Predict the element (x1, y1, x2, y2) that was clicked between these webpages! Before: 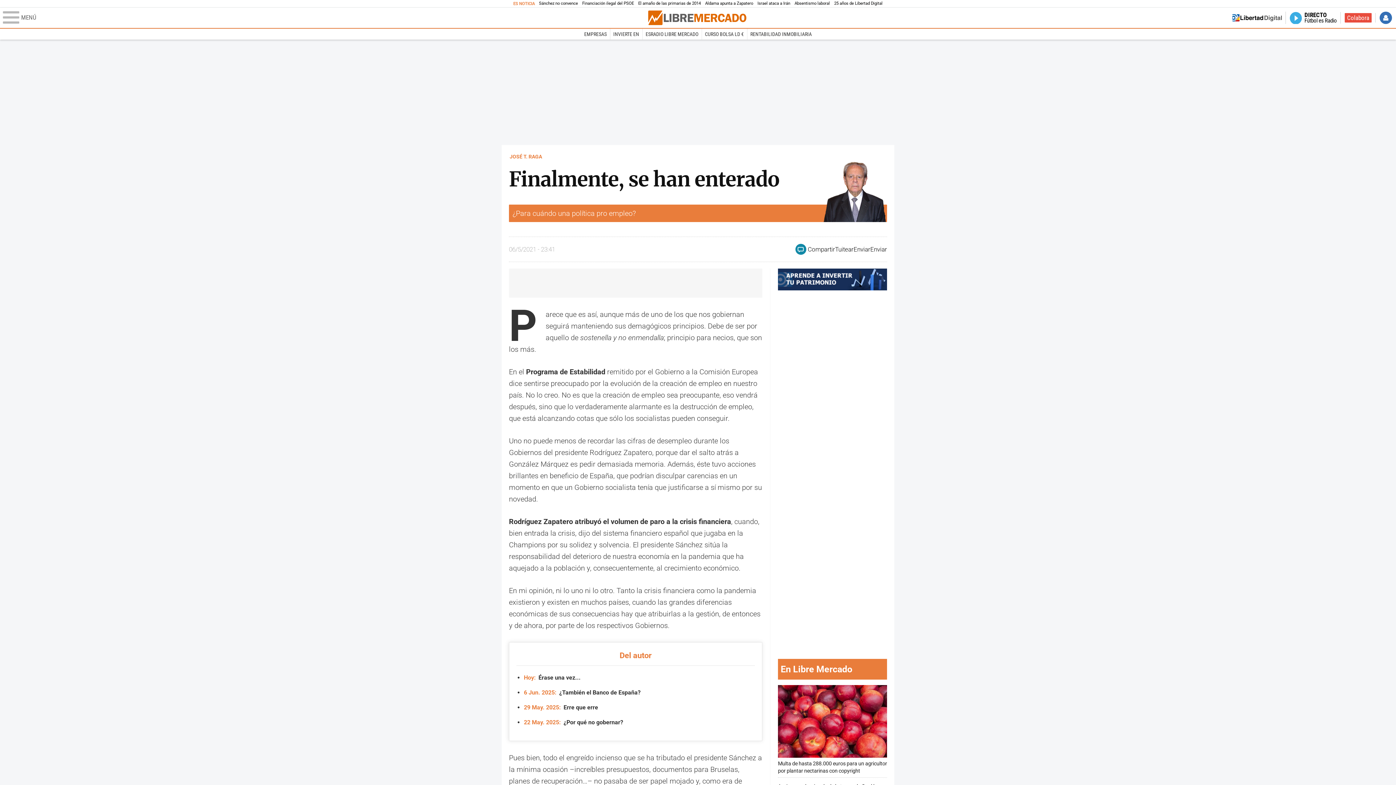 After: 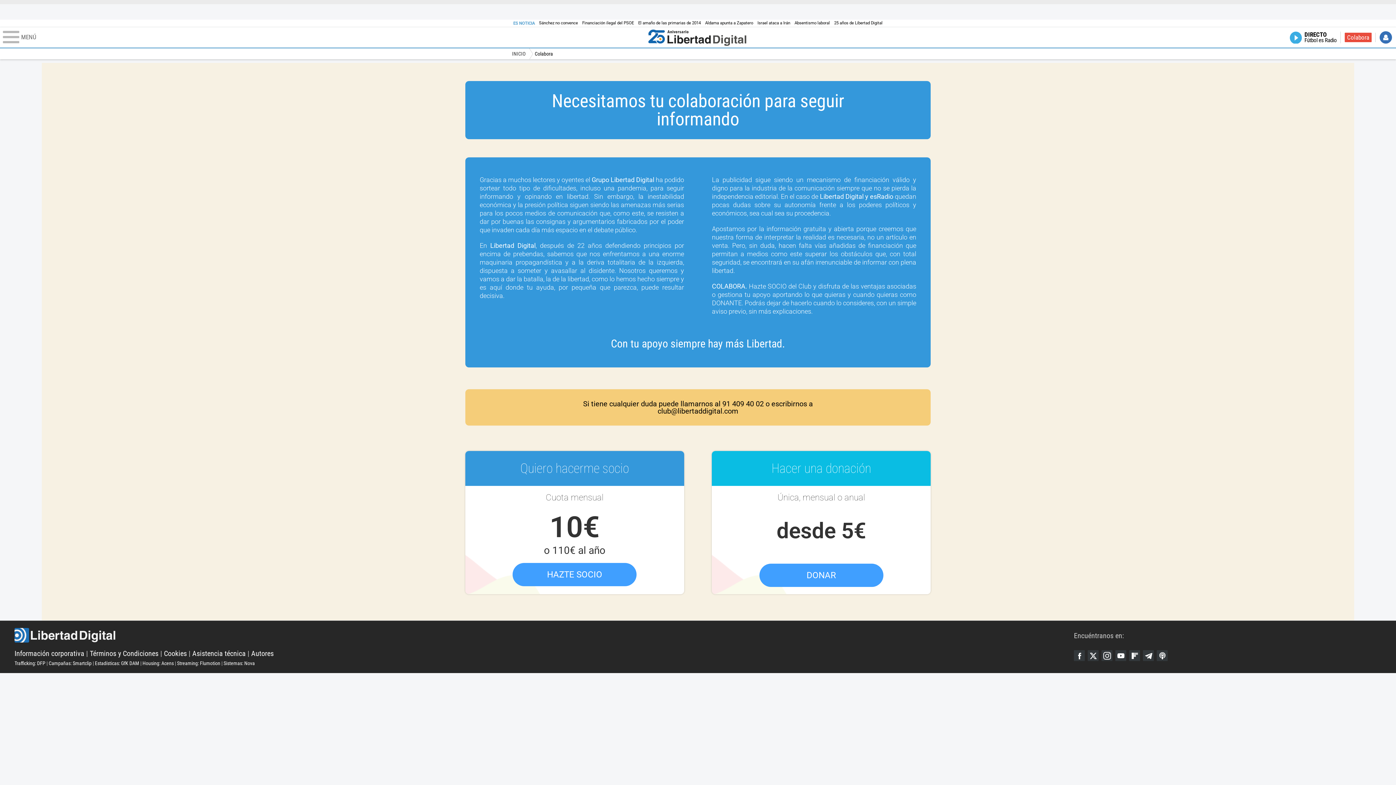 Action: label: Colabora bbox: (1344, 12, 1372, 22)